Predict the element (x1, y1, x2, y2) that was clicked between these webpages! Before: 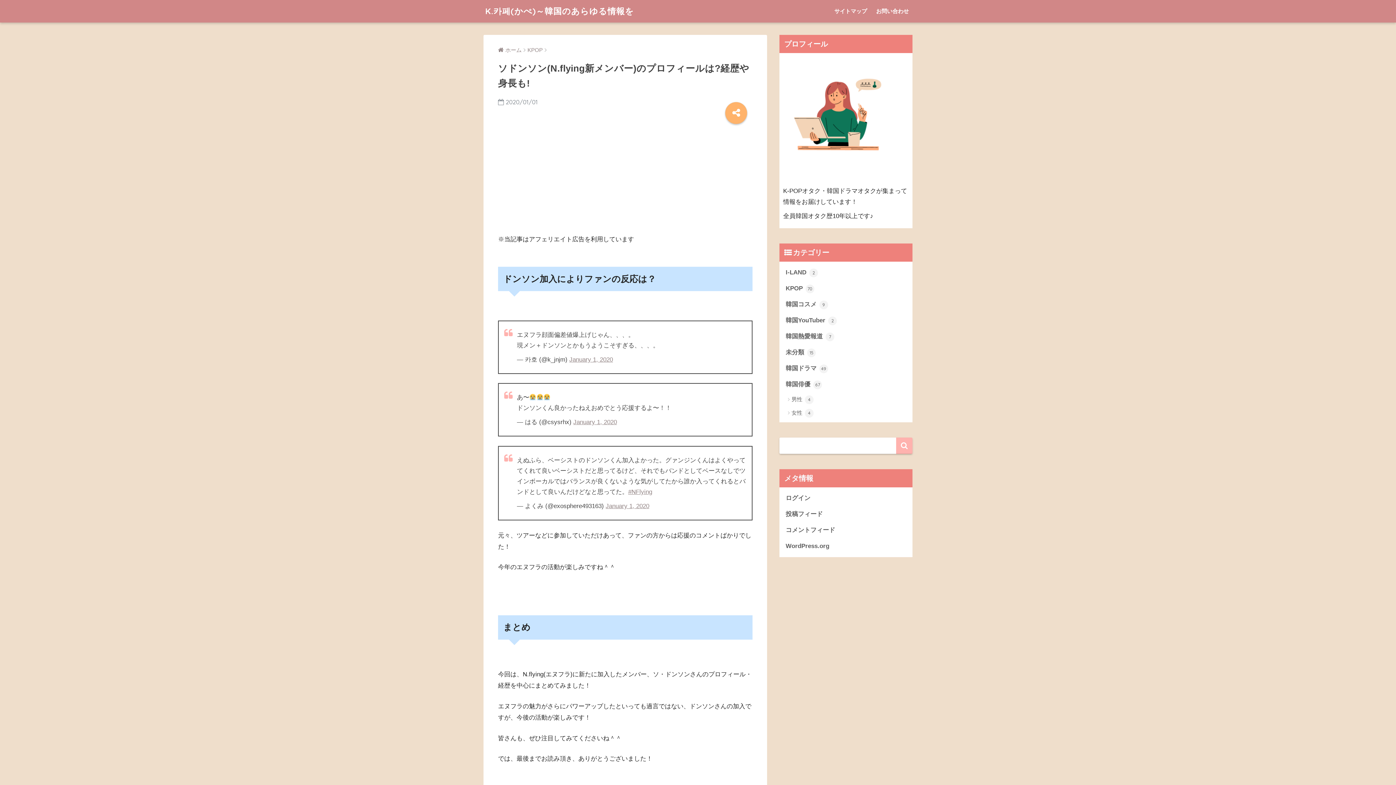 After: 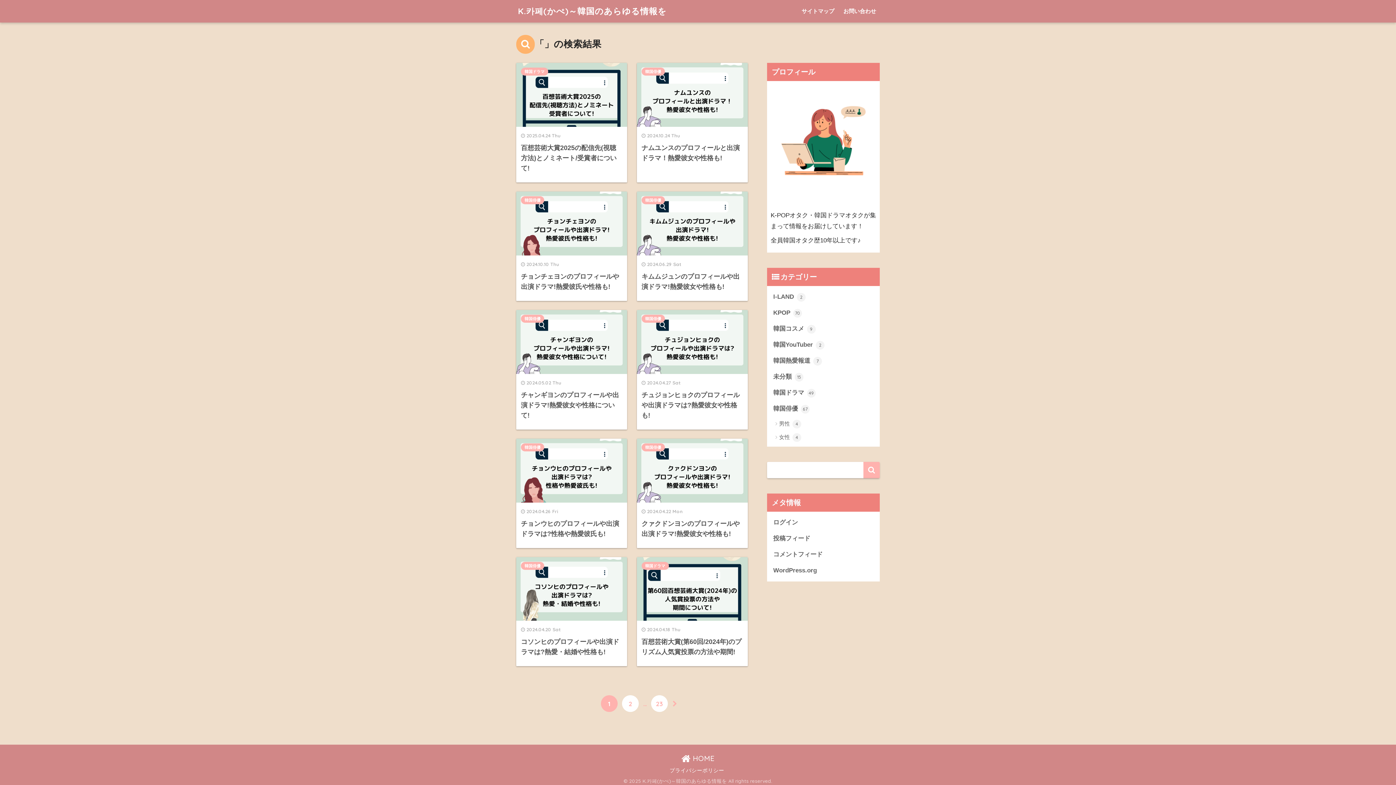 Action: bbox: (896, 437, 912, 454)